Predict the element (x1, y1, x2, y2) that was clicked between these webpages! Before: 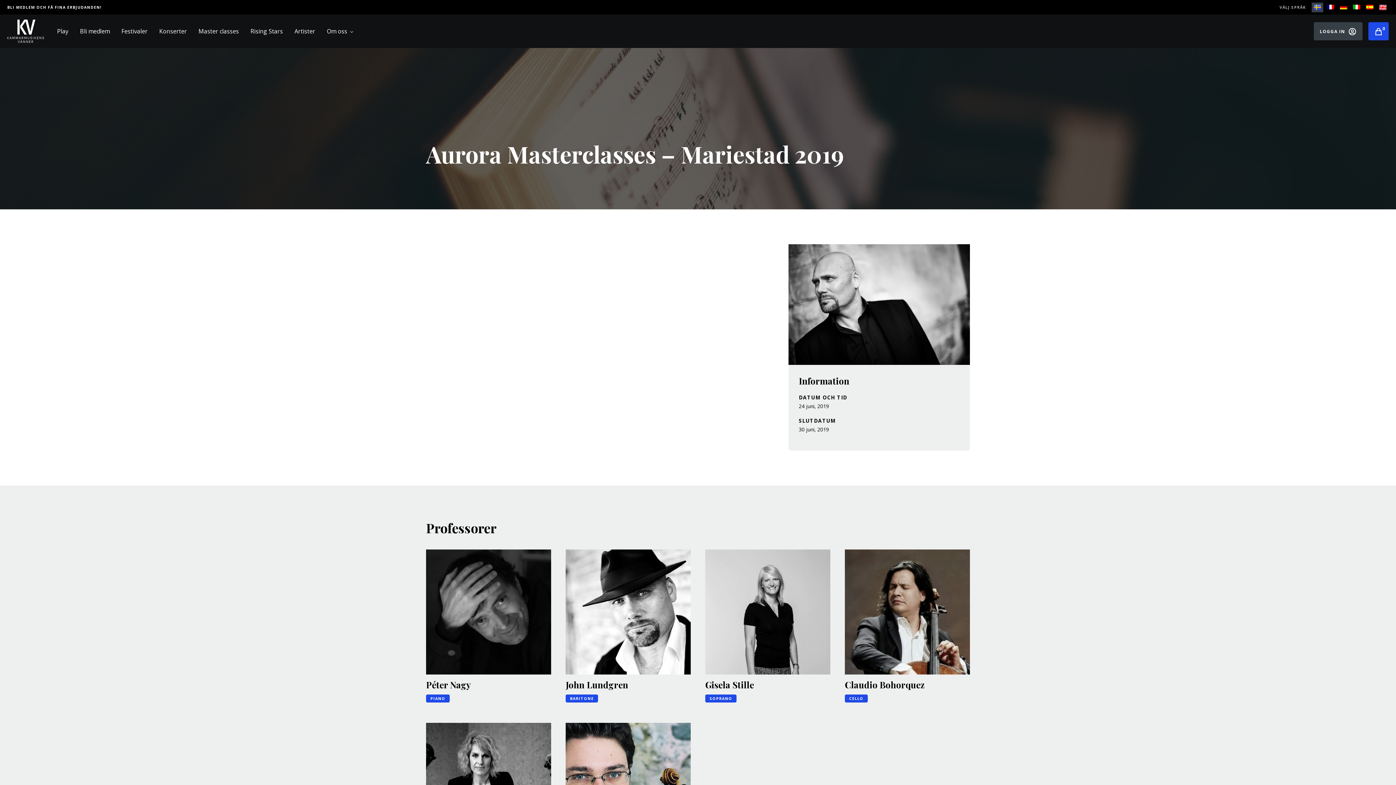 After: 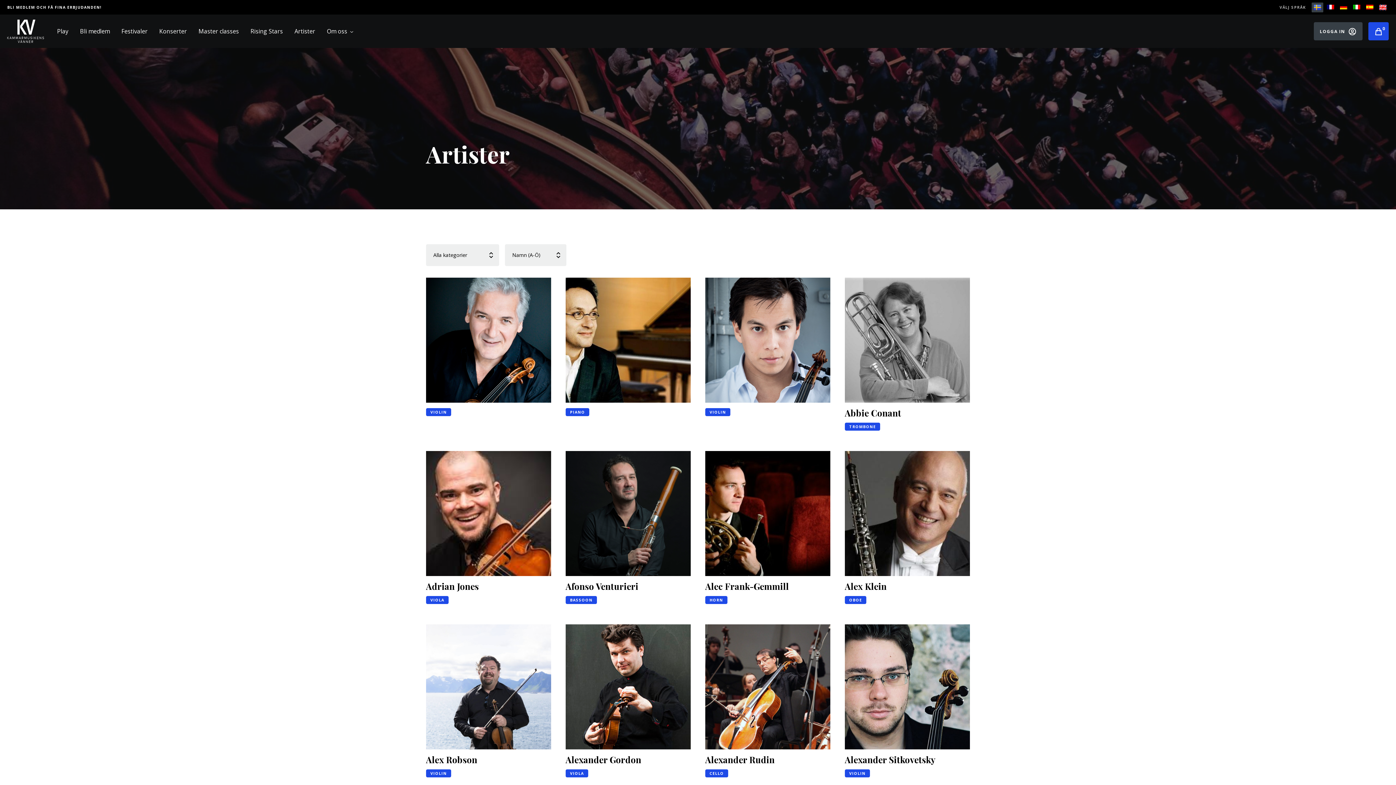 Action: label: Artister bbox: (288, 14, 321, 48)